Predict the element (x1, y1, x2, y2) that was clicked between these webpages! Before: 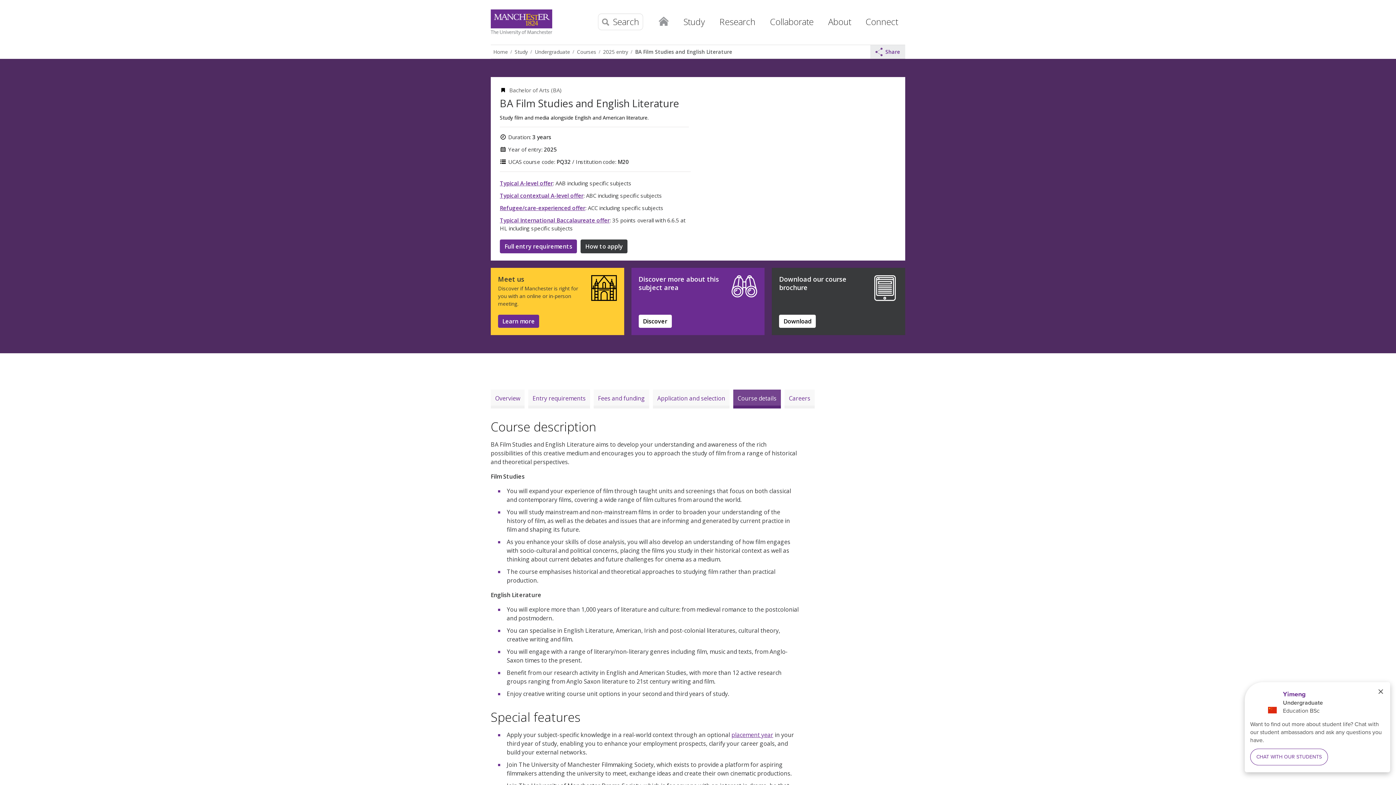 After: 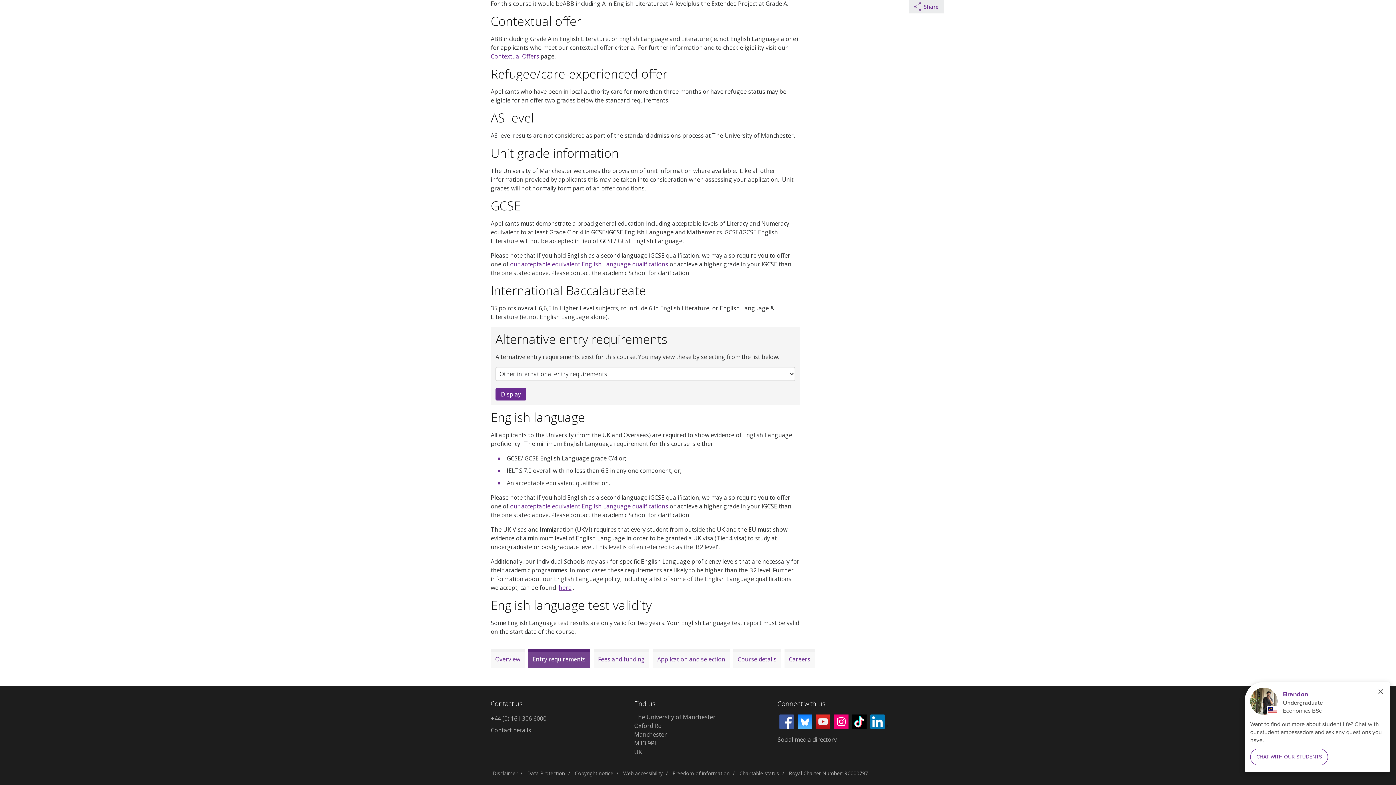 Action: bbox: (500, 216, 609, 223) label: Typical International Baccalaureate offer